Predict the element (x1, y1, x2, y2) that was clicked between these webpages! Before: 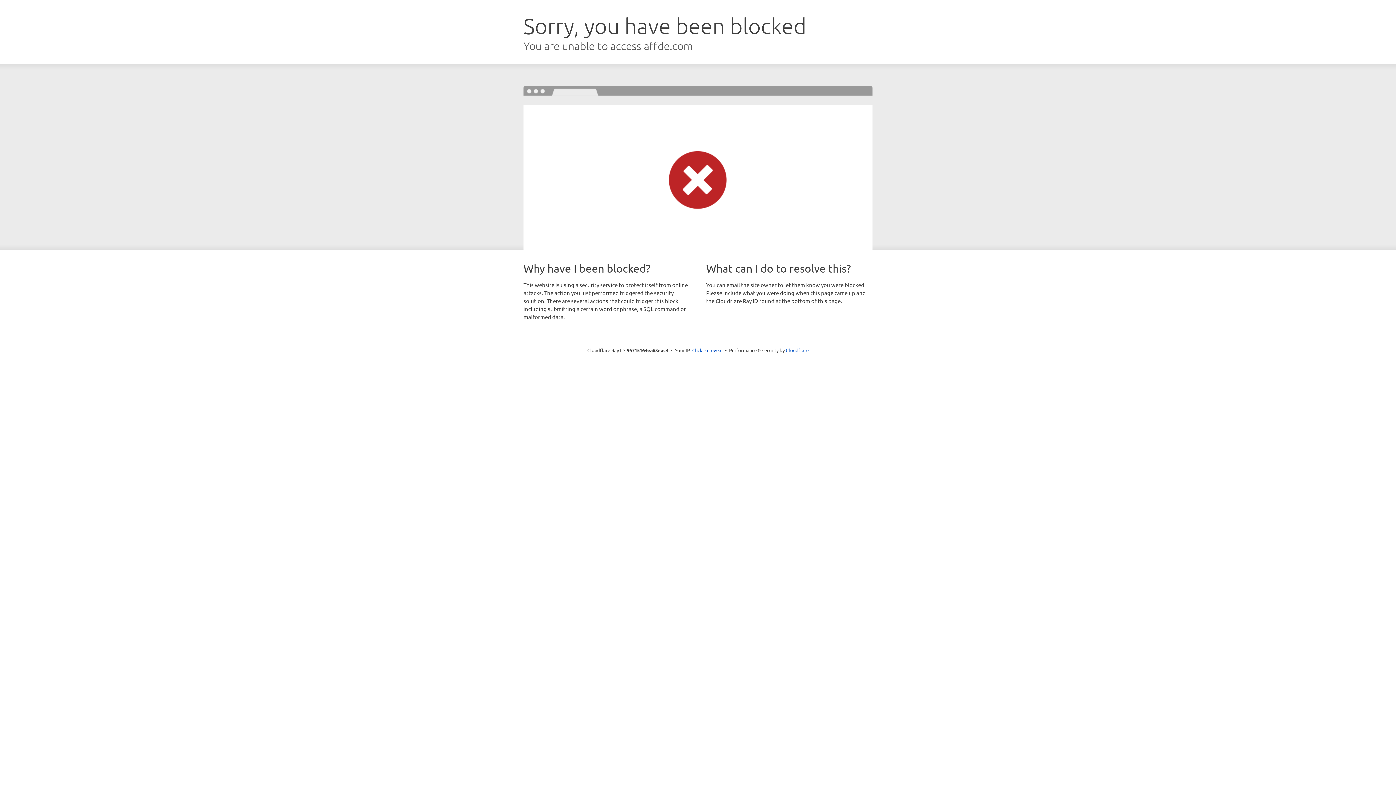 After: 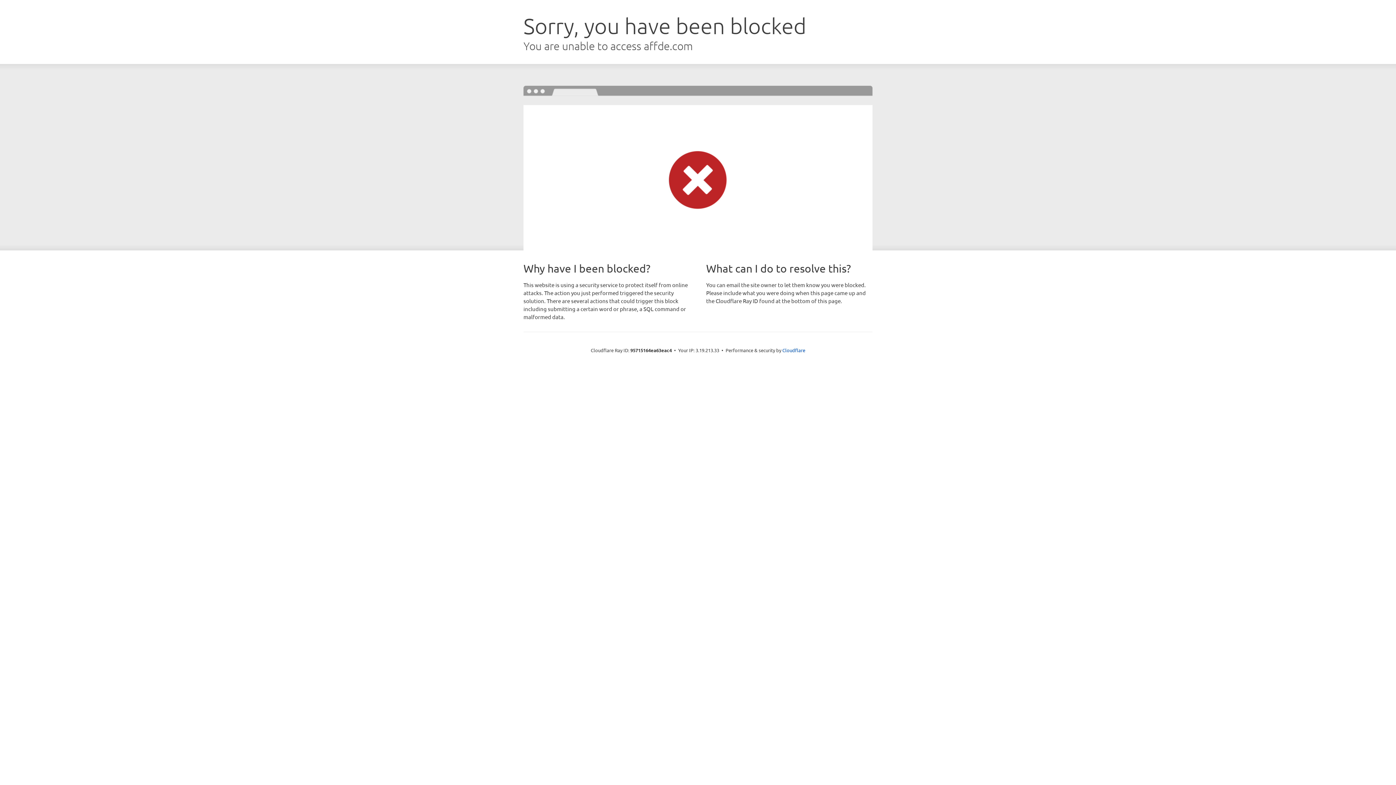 Action: bbox: (692, 346, 722, 353) label: Click to reveal